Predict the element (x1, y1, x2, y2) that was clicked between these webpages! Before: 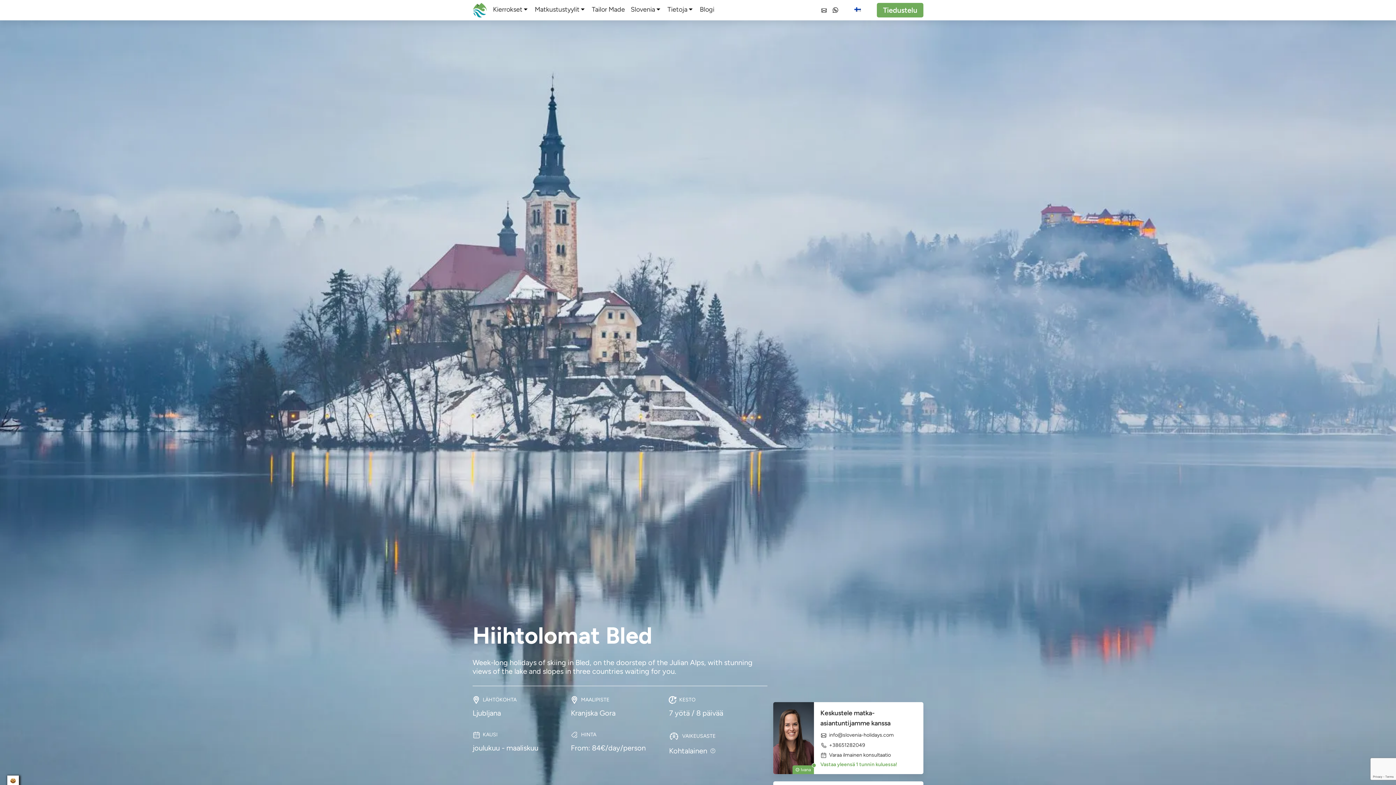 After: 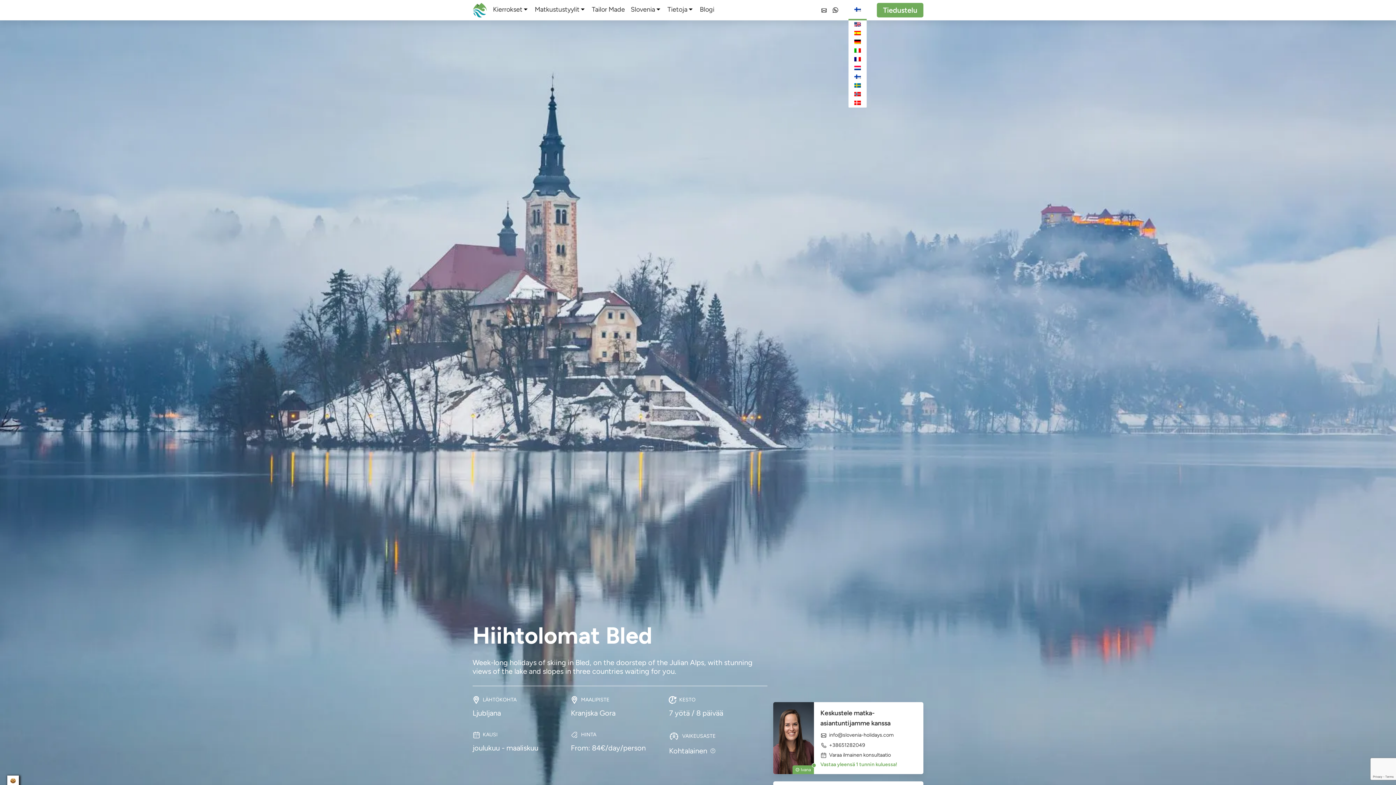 Action: bbox: (848, 0, 866, 18)